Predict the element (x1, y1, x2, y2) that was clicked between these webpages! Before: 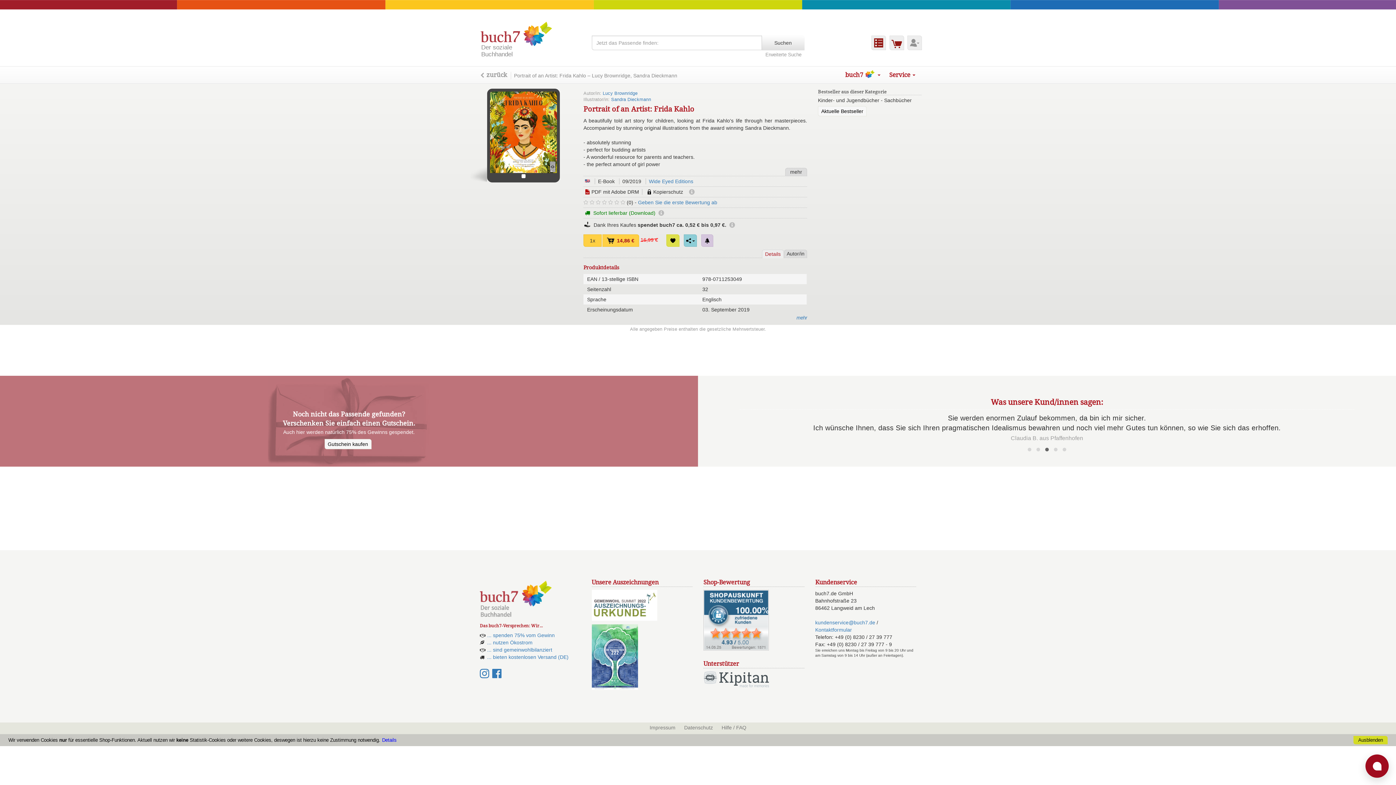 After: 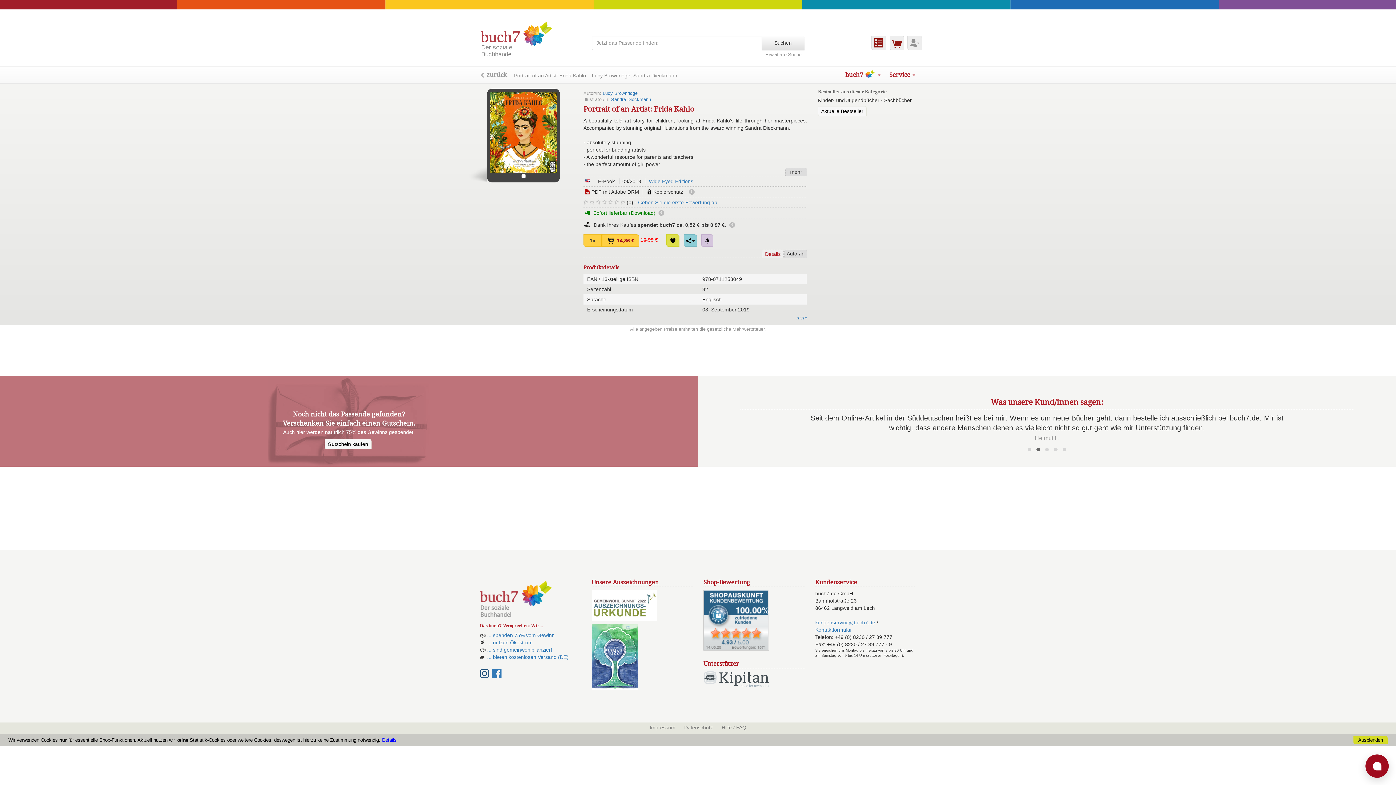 Action: bbox: (480, 673, 490, 678)